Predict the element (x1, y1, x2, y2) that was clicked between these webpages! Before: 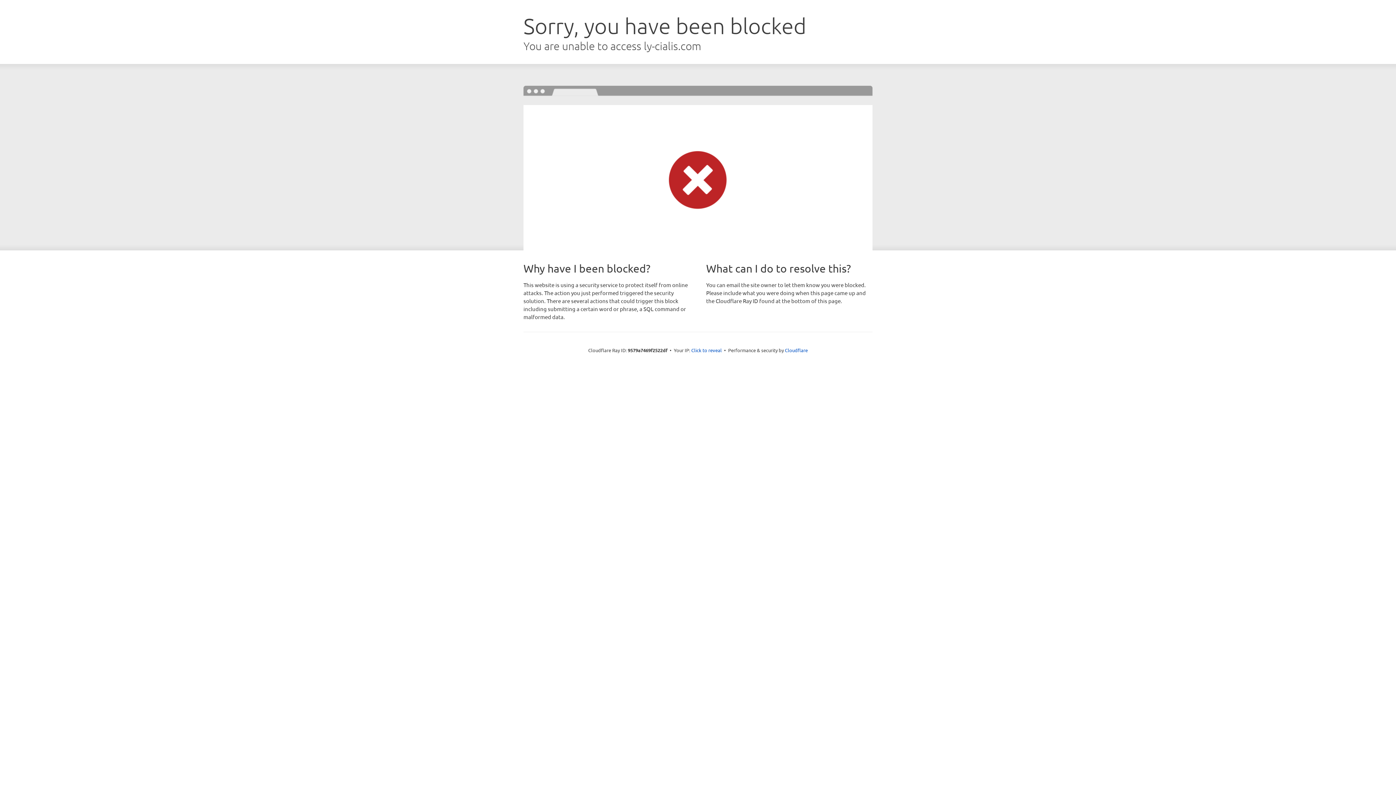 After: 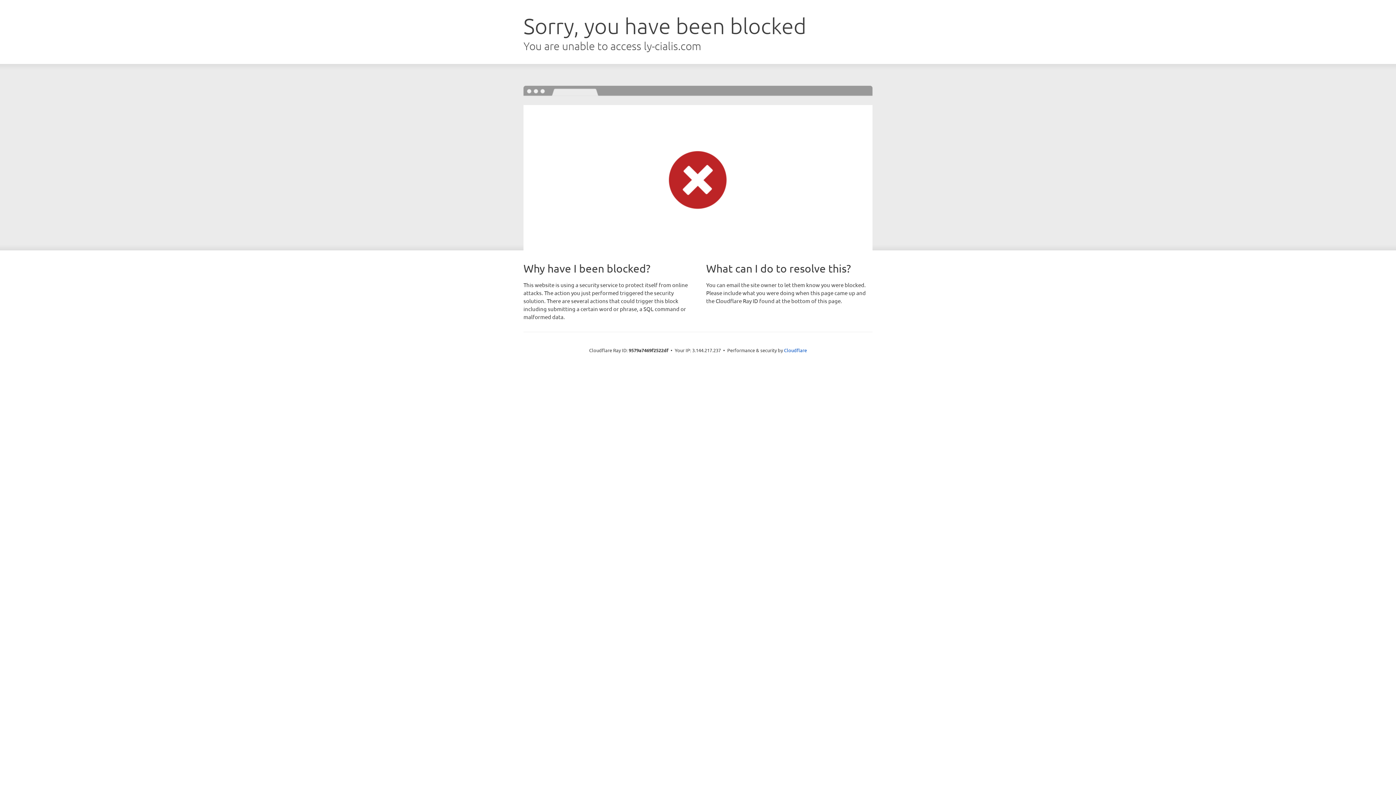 Action: label: Click to reveal bbox: (691, 346, 722, 353)